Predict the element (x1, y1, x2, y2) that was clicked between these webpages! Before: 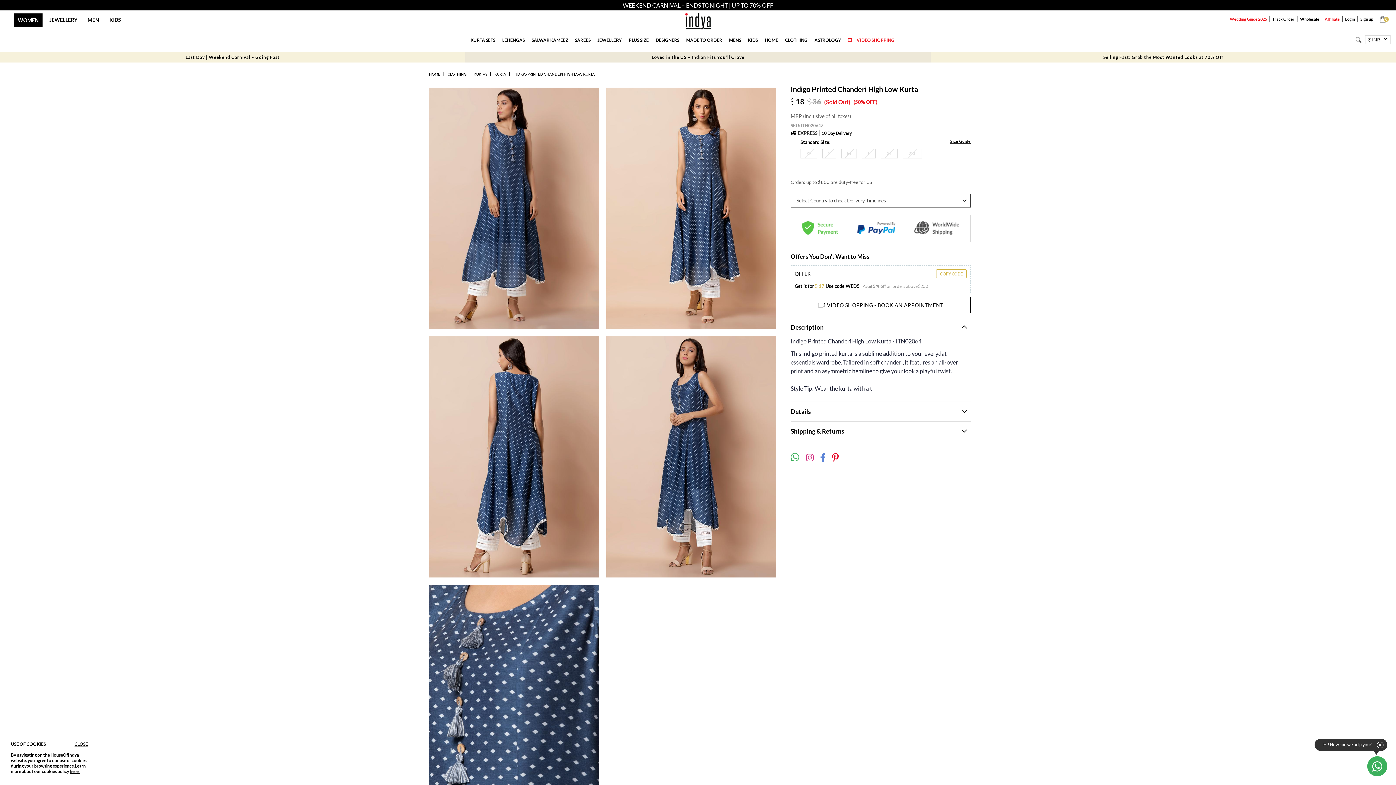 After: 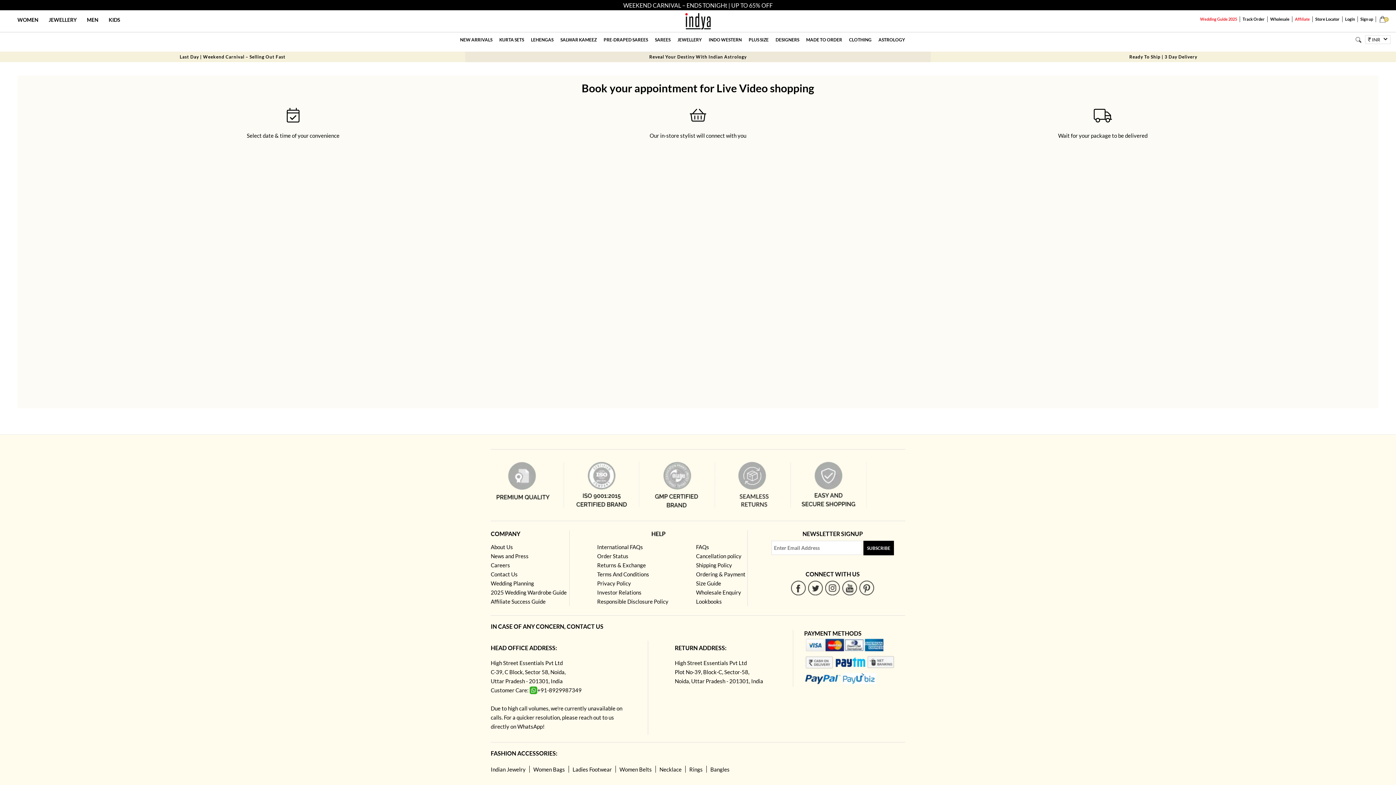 Action: label:  VIDEO SHOPPING bbox: (845, 33, 897, 46)